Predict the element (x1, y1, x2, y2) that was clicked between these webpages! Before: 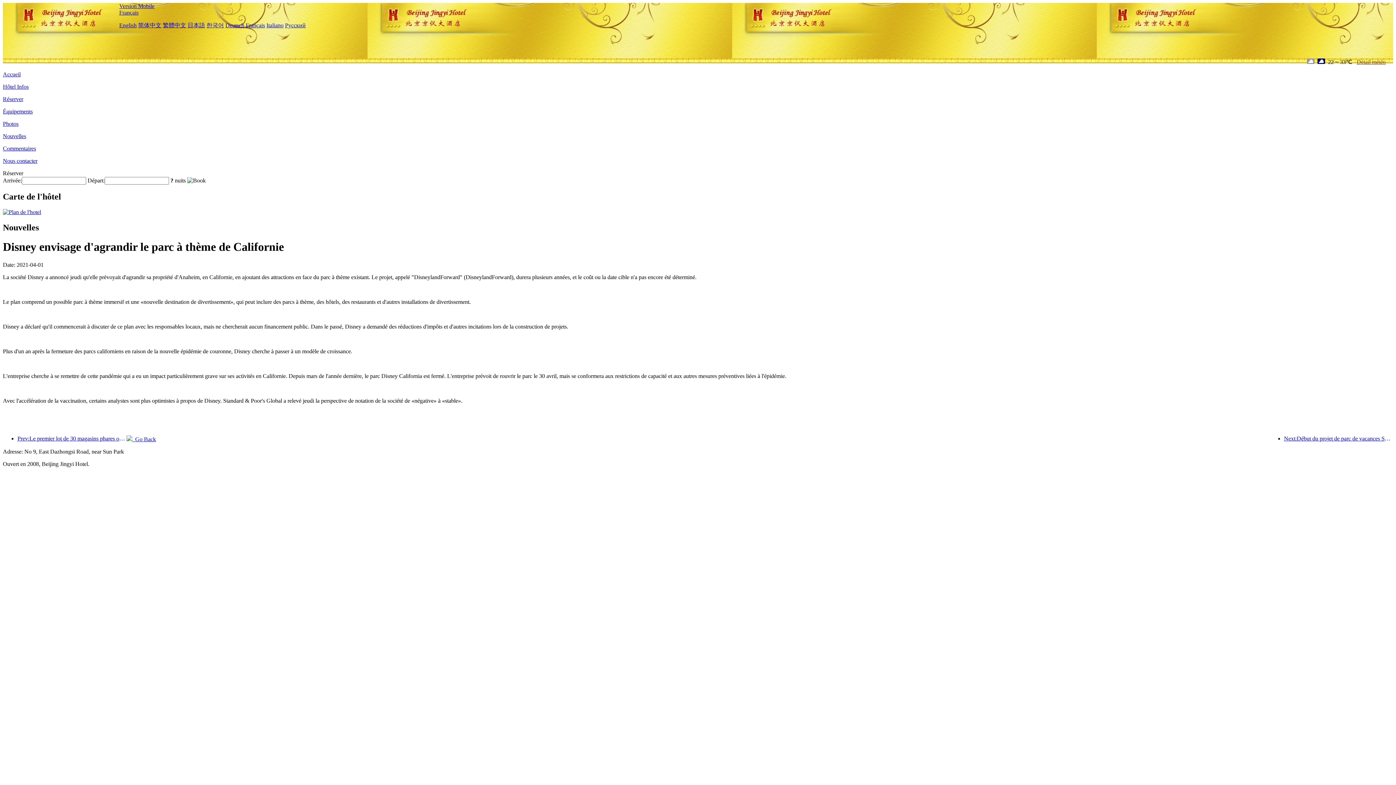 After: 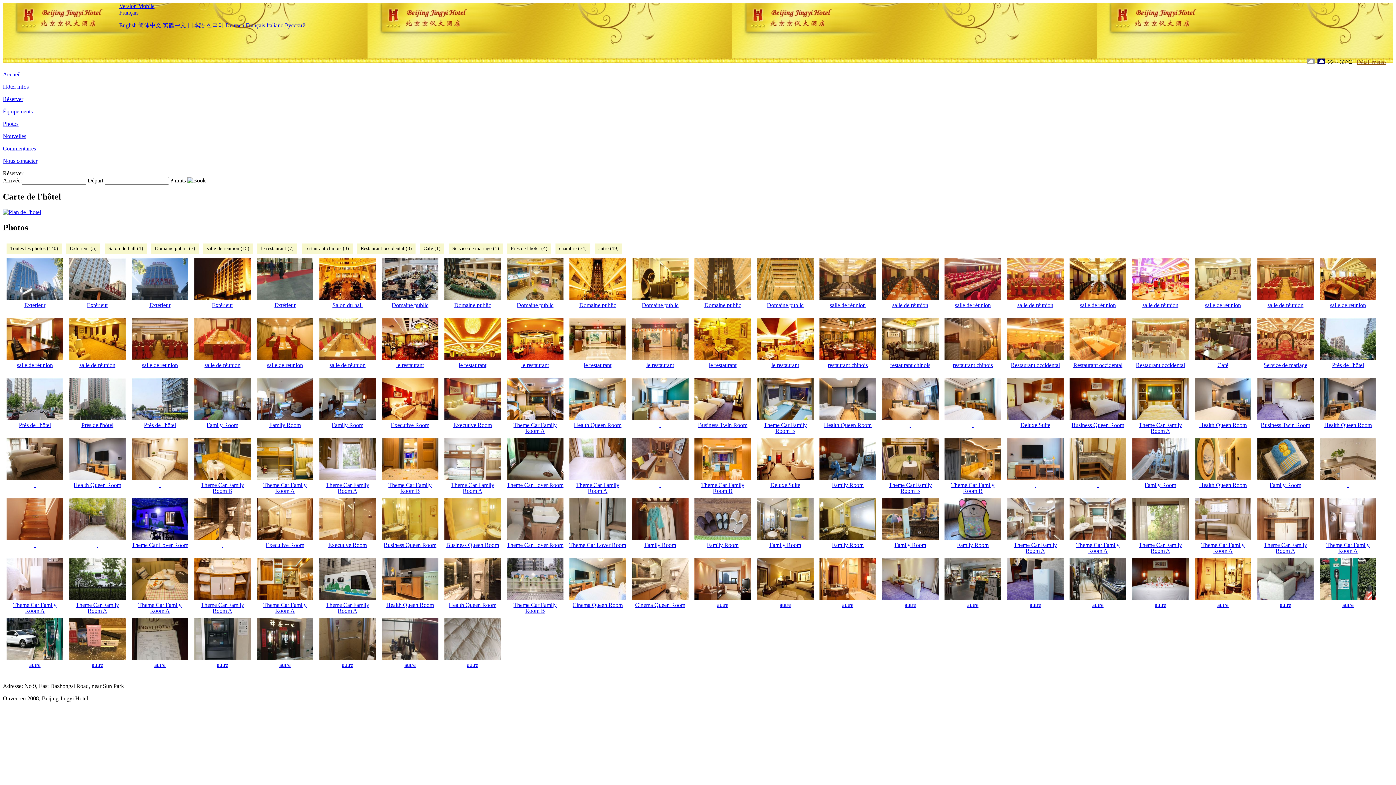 Action: label: Photos bbox: (2, 120, 18, 126)